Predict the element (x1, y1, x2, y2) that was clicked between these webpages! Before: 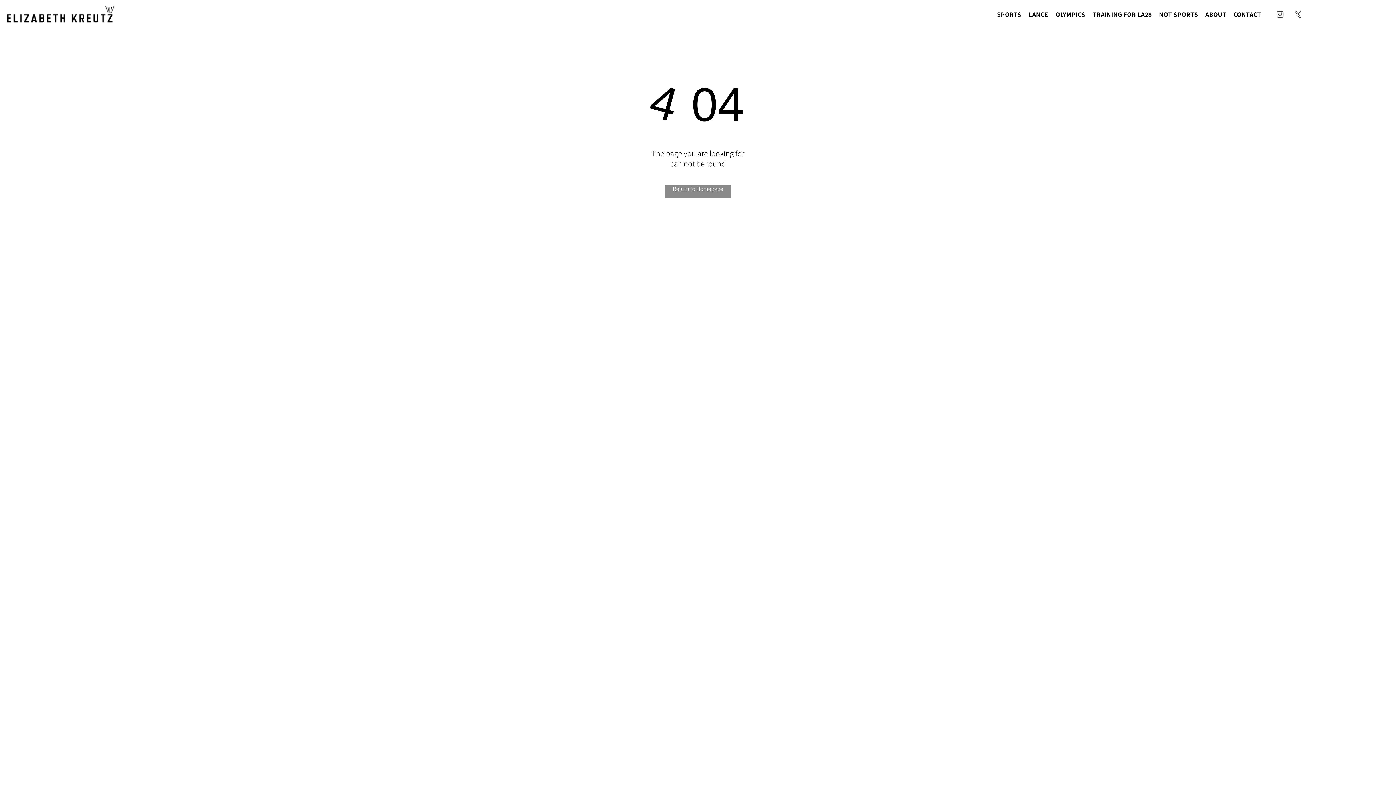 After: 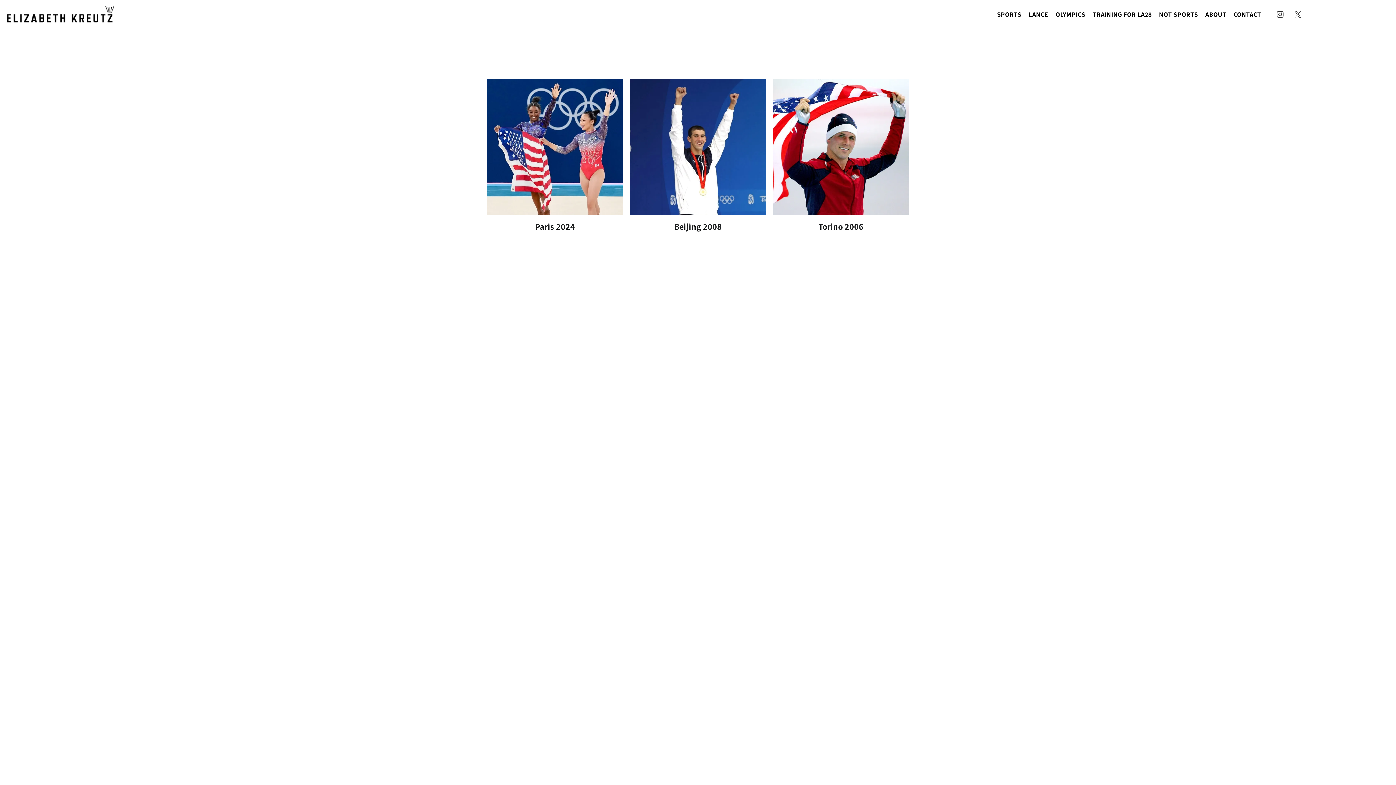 Action: bbox: (1052, 8, 1089, 20) label: OLYMPICS